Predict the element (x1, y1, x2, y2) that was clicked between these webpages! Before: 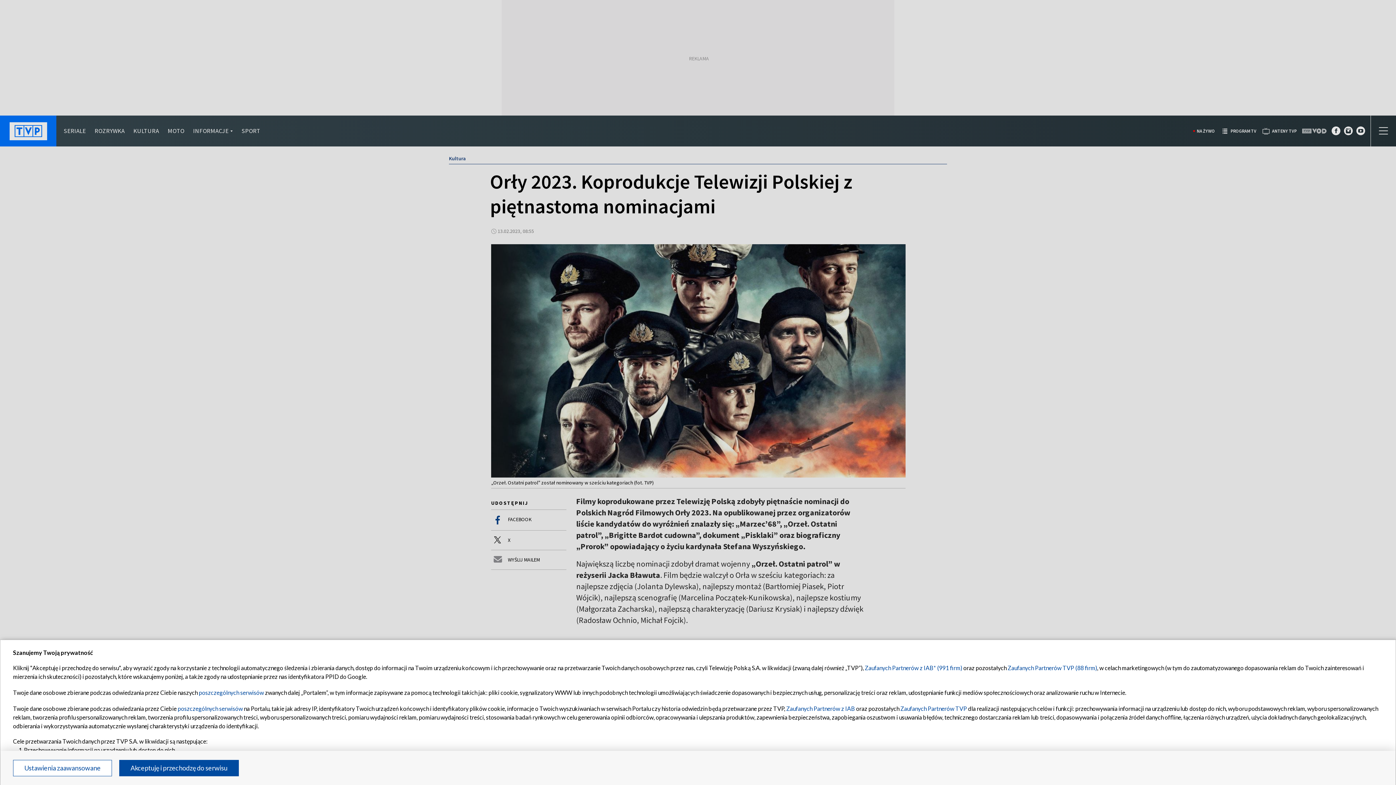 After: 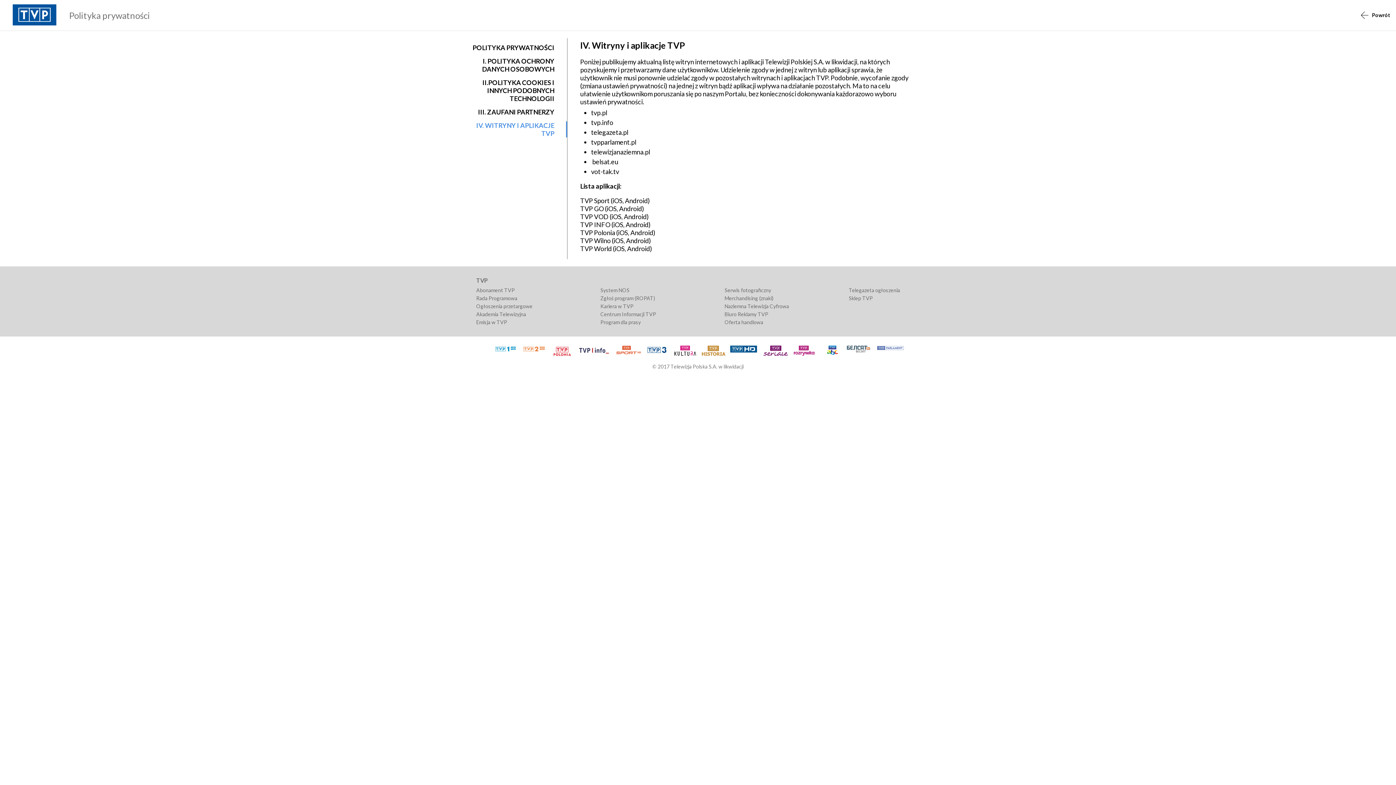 Action: label: poszczególnych serwisów bbox: (177, 705, 242, 712)